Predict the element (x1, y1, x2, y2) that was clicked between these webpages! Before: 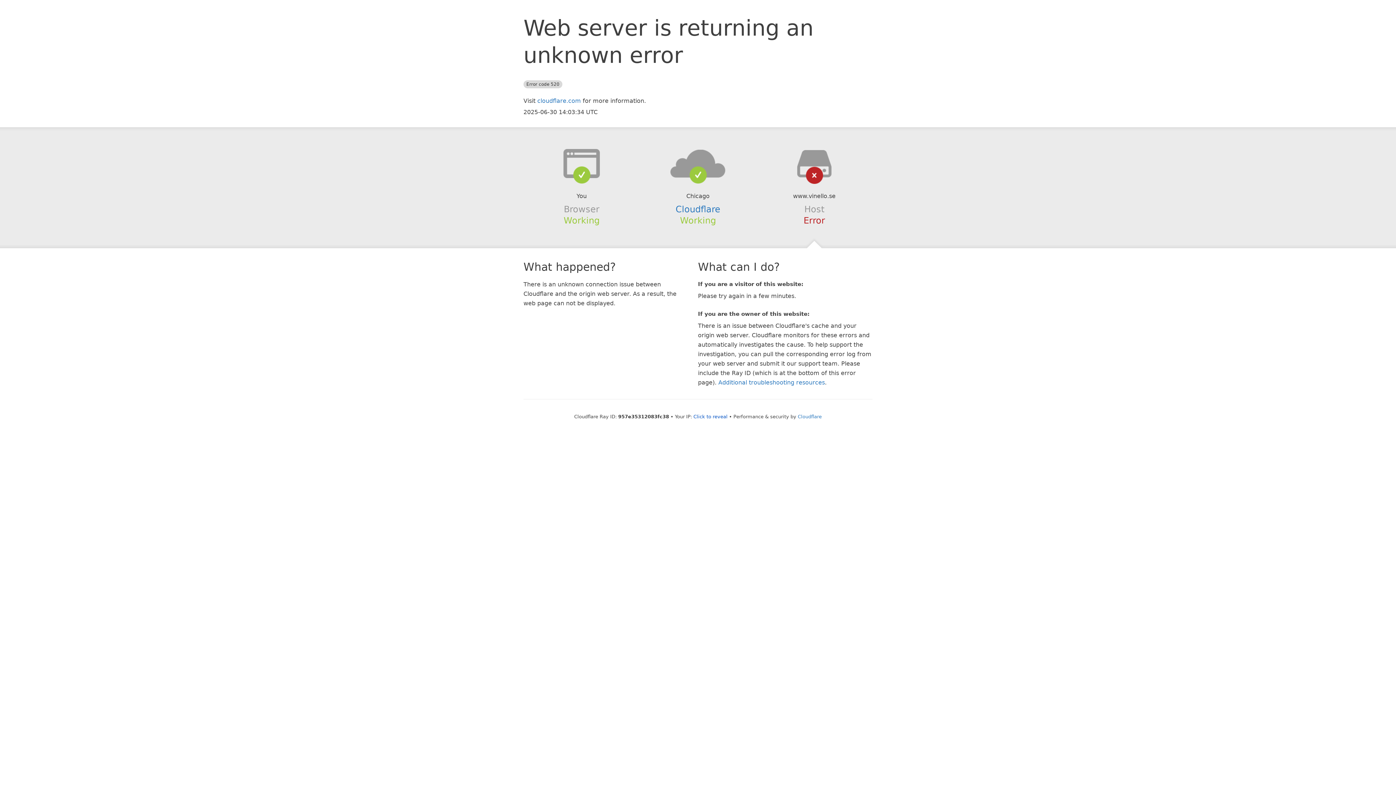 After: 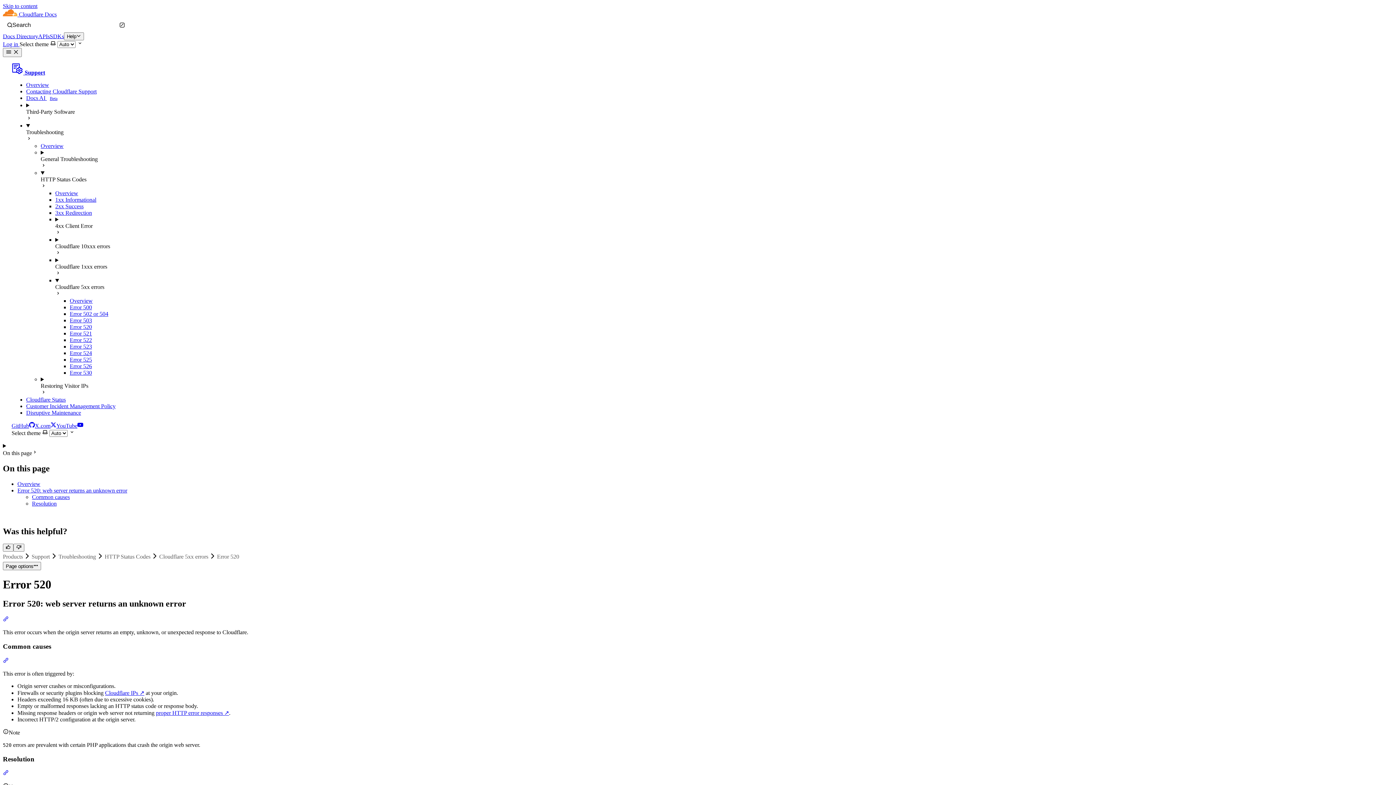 Action: label: Additional troubleshooting resources bbox: (718, 379, 825, 386)